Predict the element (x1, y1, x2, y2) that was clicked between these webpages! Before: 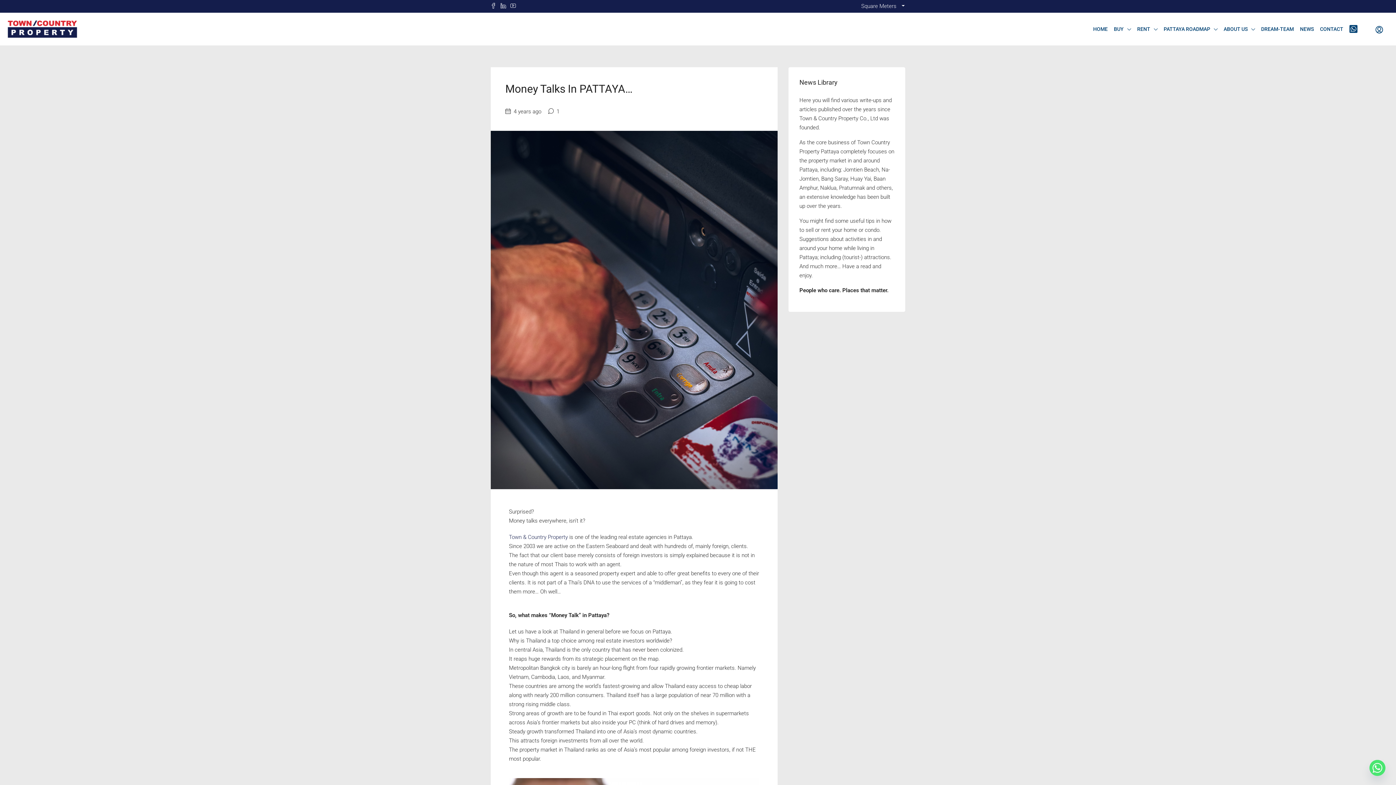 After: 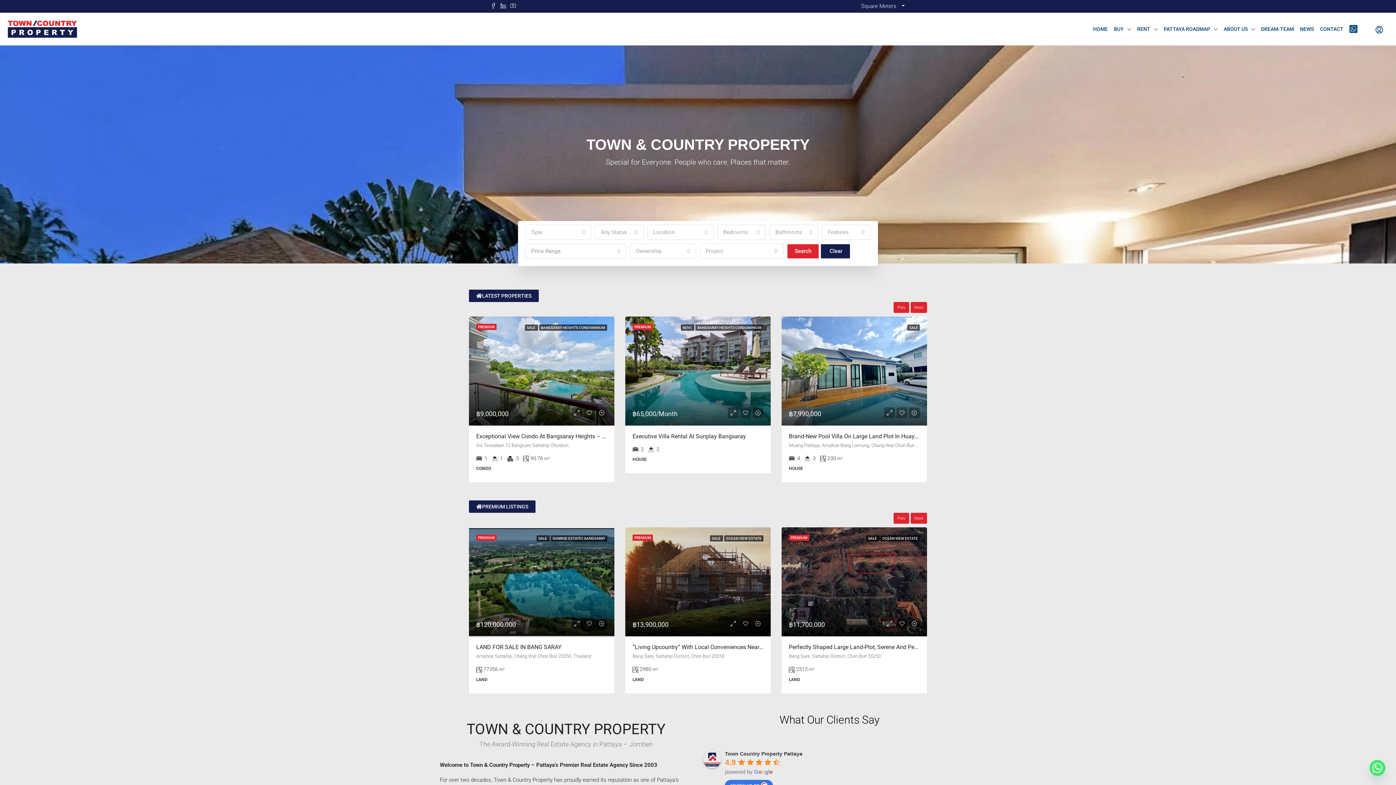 Action: bbox: (1092, 12, 1113, 45) label: HOME